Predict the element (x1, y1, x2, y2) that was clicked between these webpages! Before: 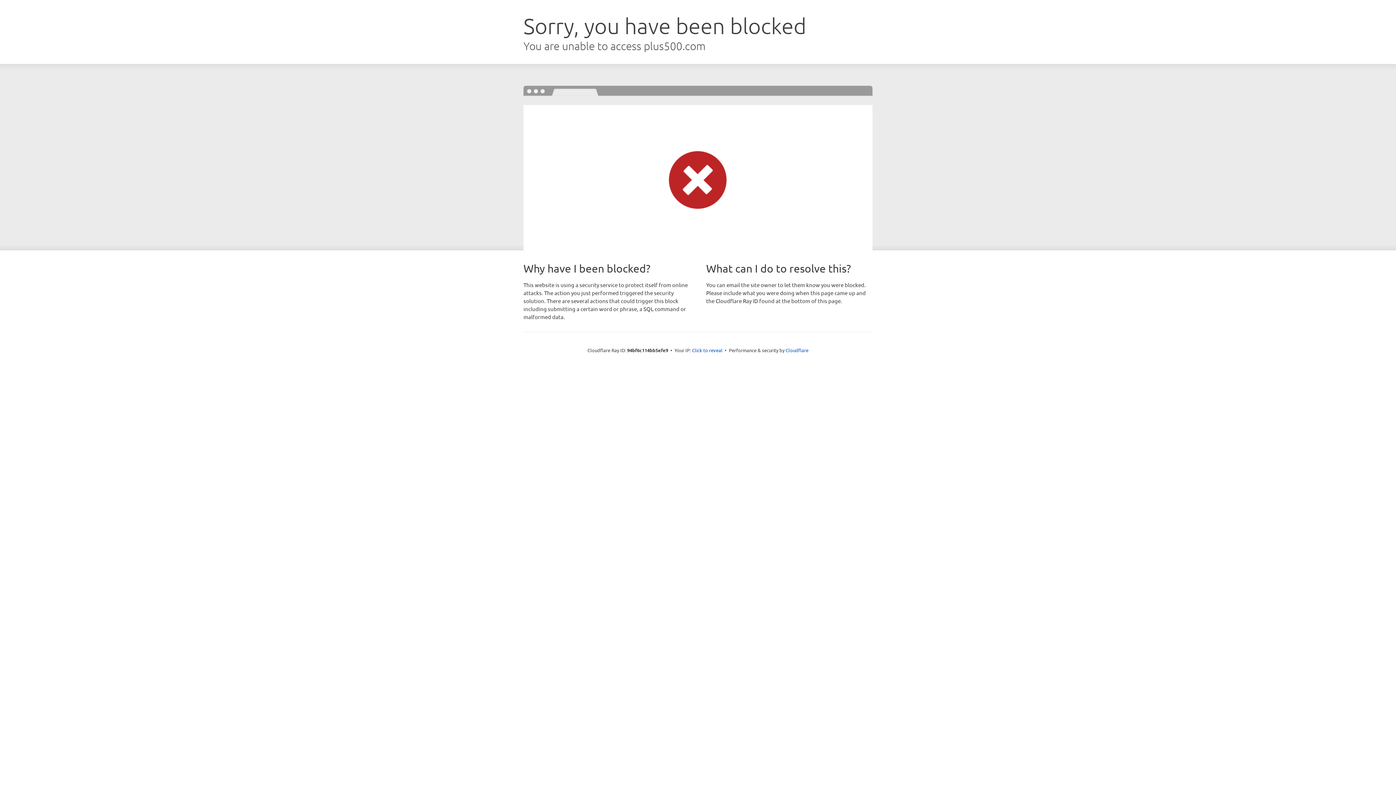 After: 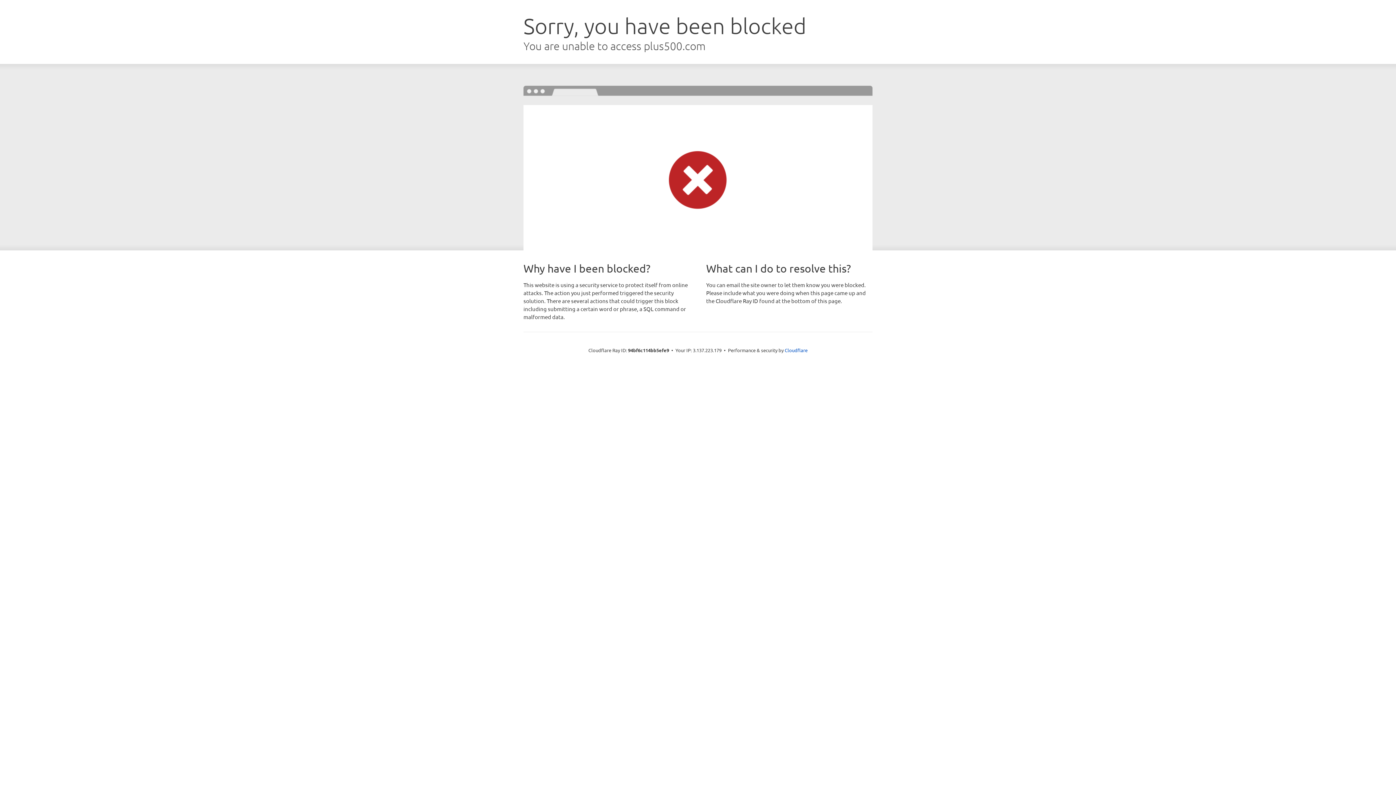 Action: label: Click to reveal bbox: (692, 346, 722, 353)